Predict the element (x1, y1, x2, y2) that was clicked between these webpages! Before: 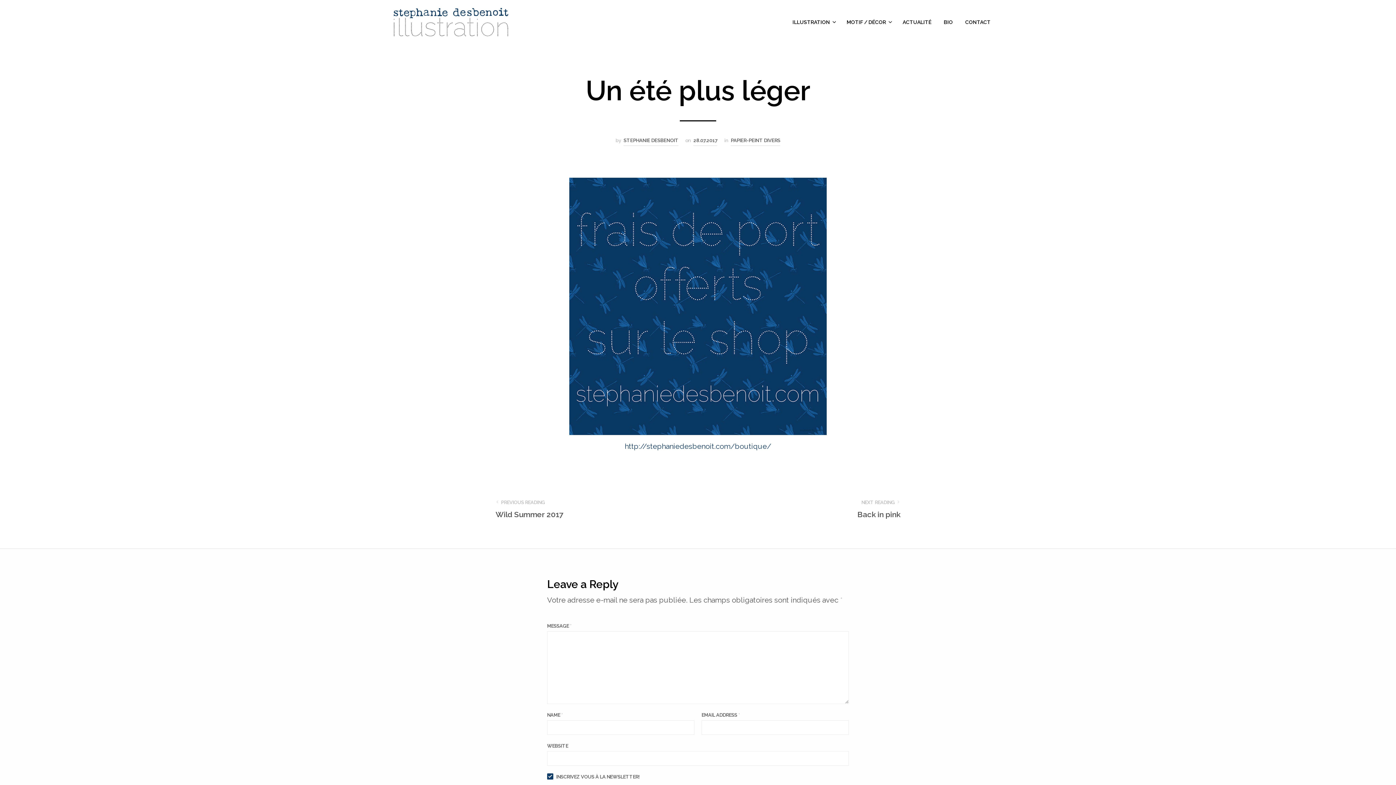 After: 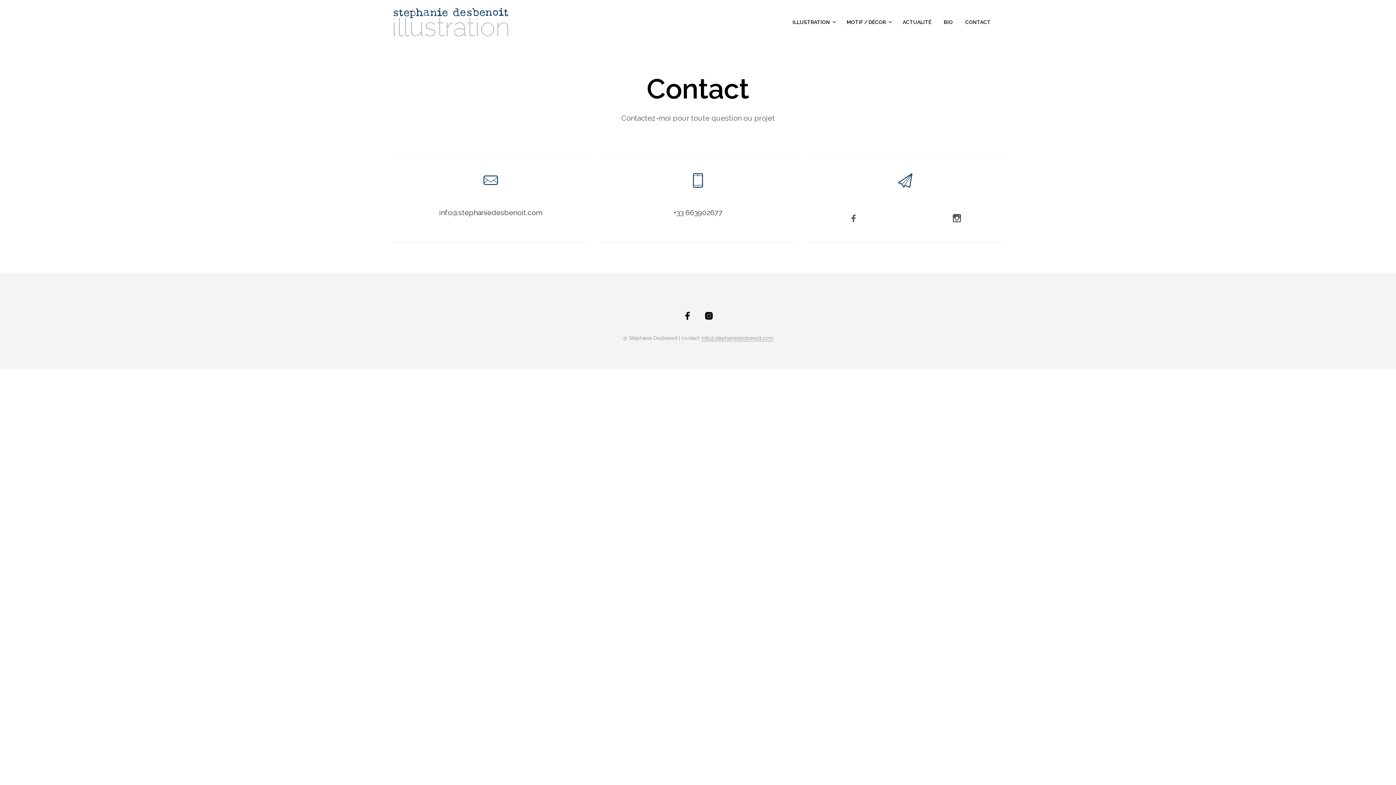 Action: label: CONTACT bbox: (960, 18, 996, 26)